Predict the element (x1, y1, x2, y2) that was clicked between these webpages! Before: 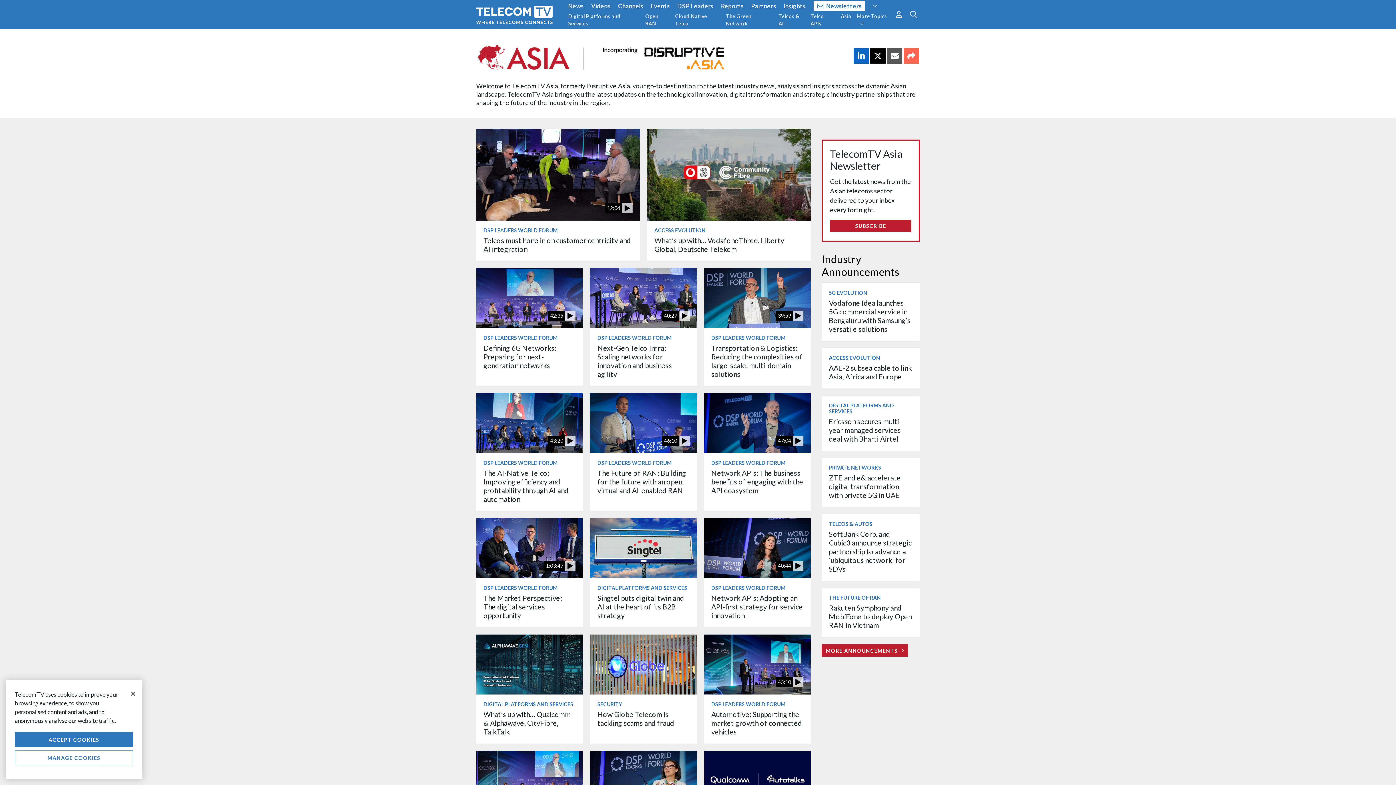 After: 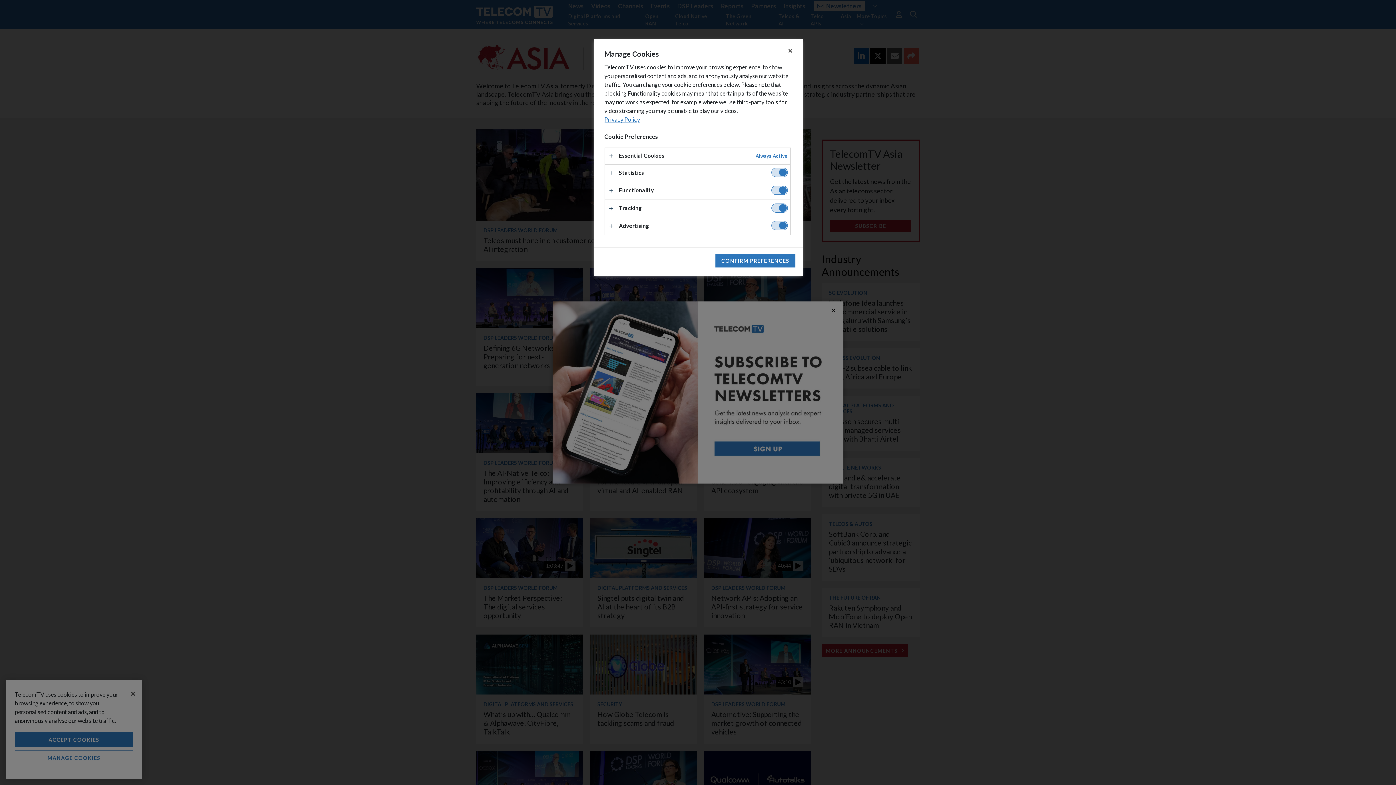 Action: bbox: (14, 750, 133, 765) label: MANAGE COOKIES